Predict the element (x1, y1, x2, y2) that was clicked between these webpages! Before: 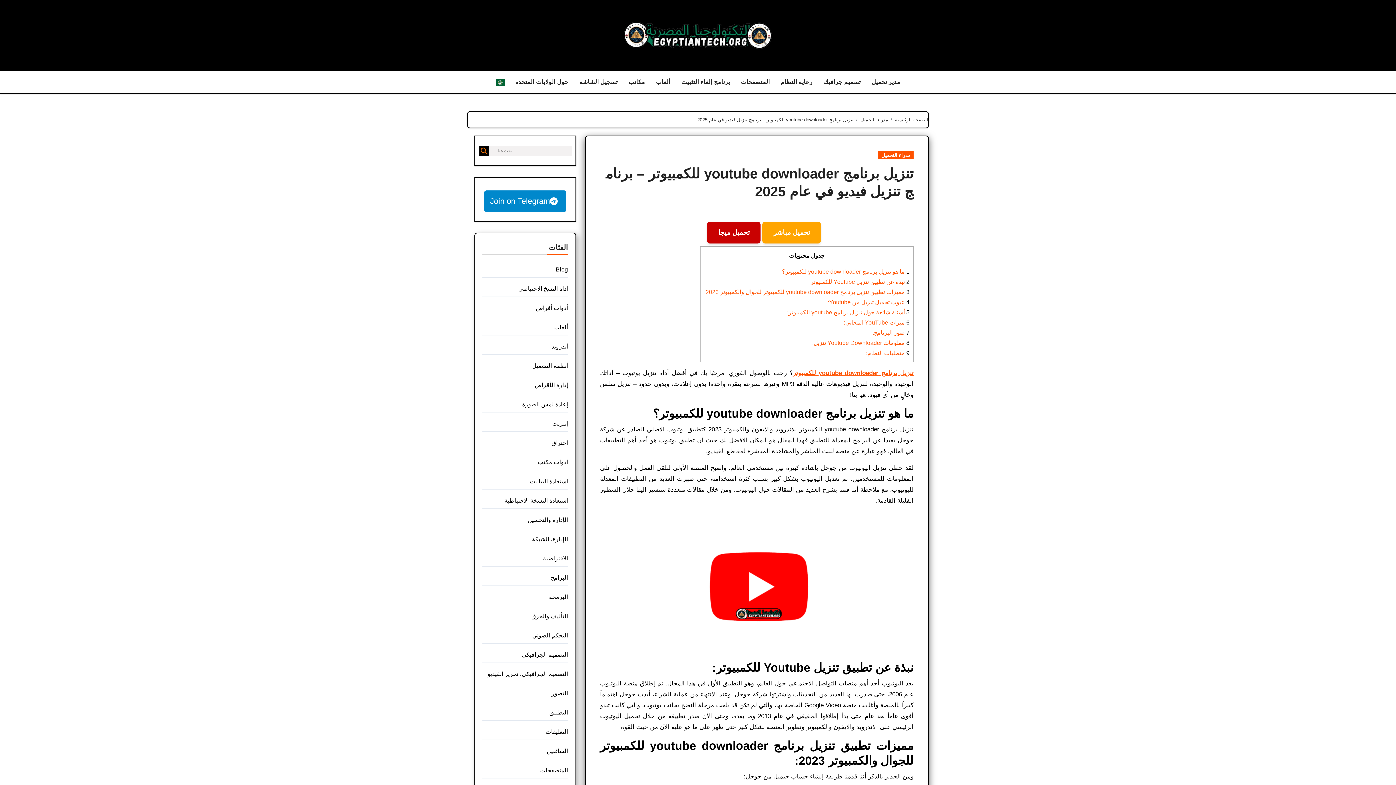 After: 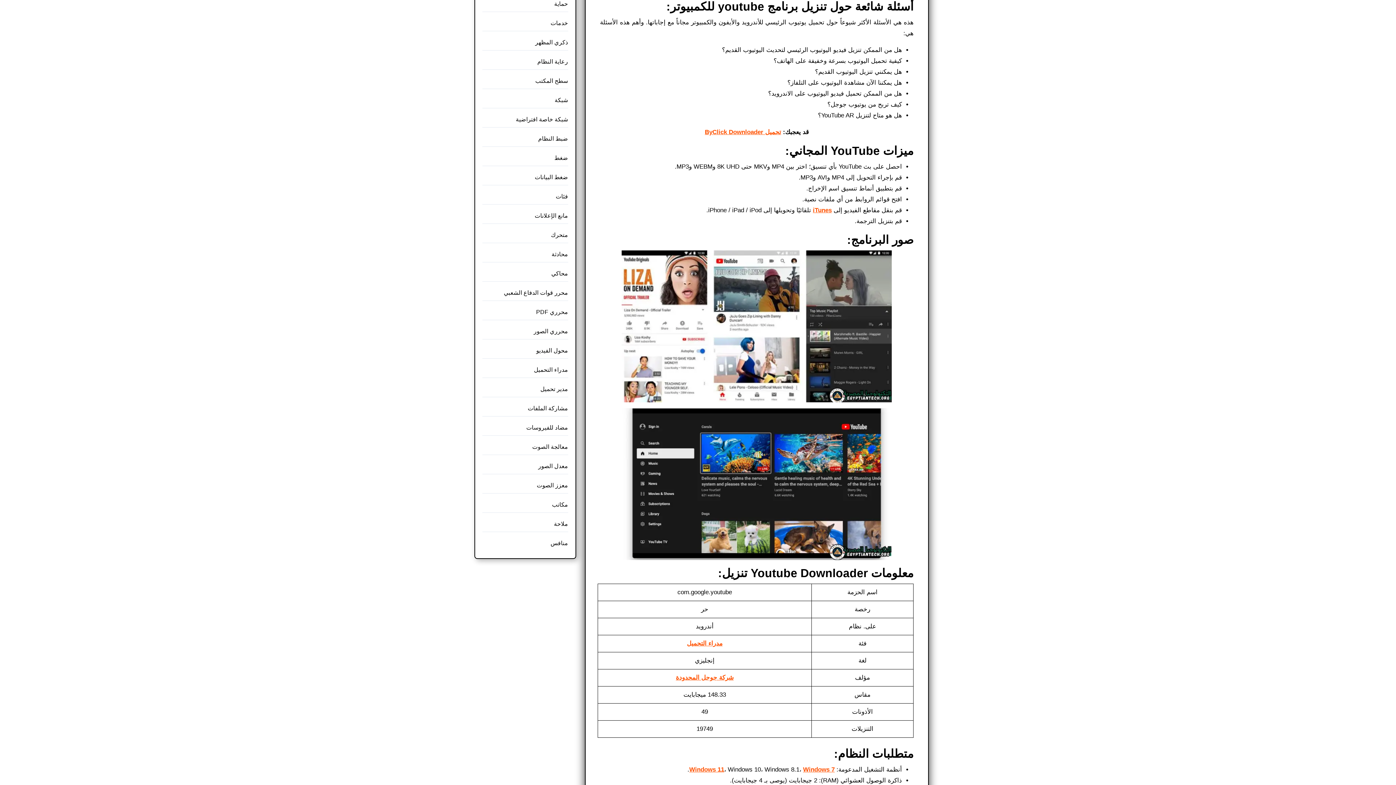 Action: label: 5 أسئلة شائعة حول تنزيل برنامج youtube للكمبيوتر​: bbox: (787, 309, 909, 315)